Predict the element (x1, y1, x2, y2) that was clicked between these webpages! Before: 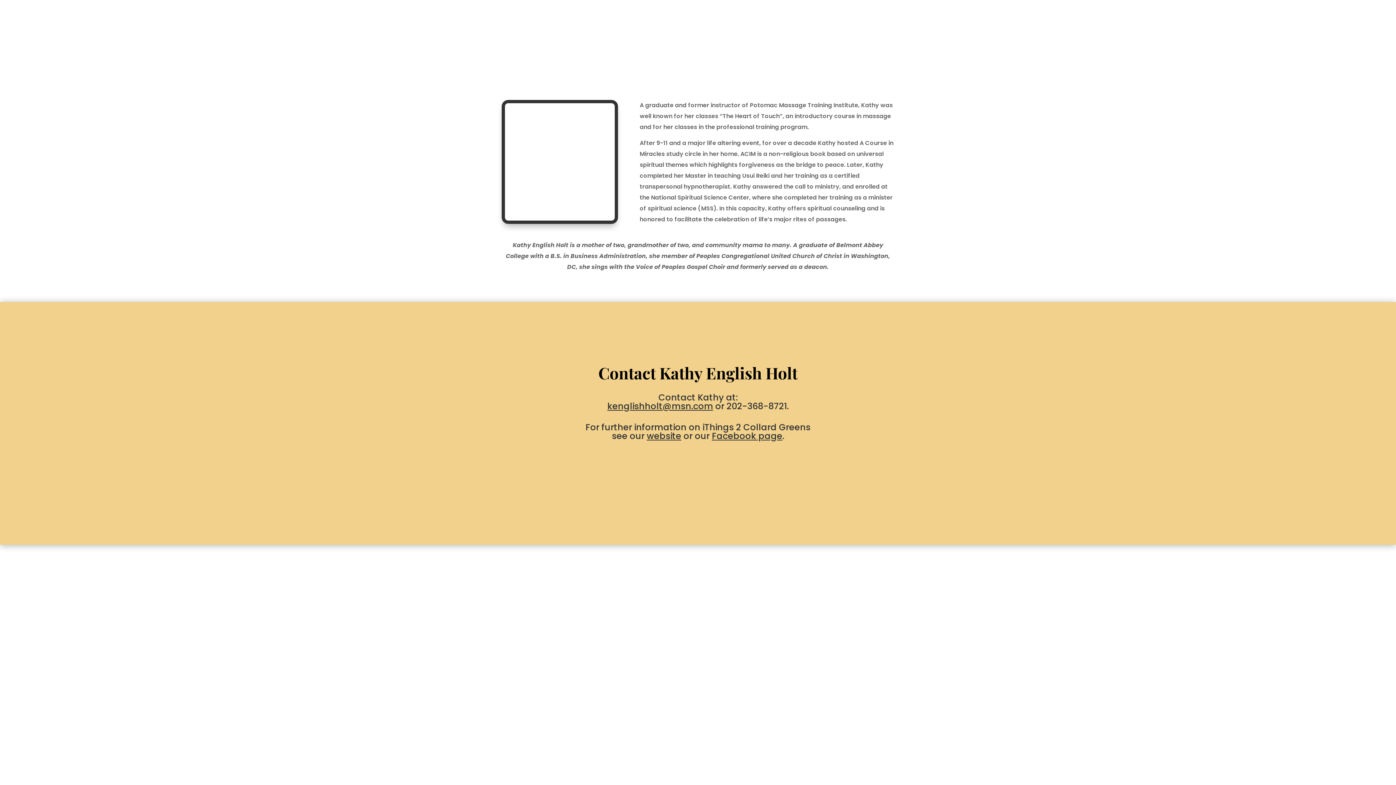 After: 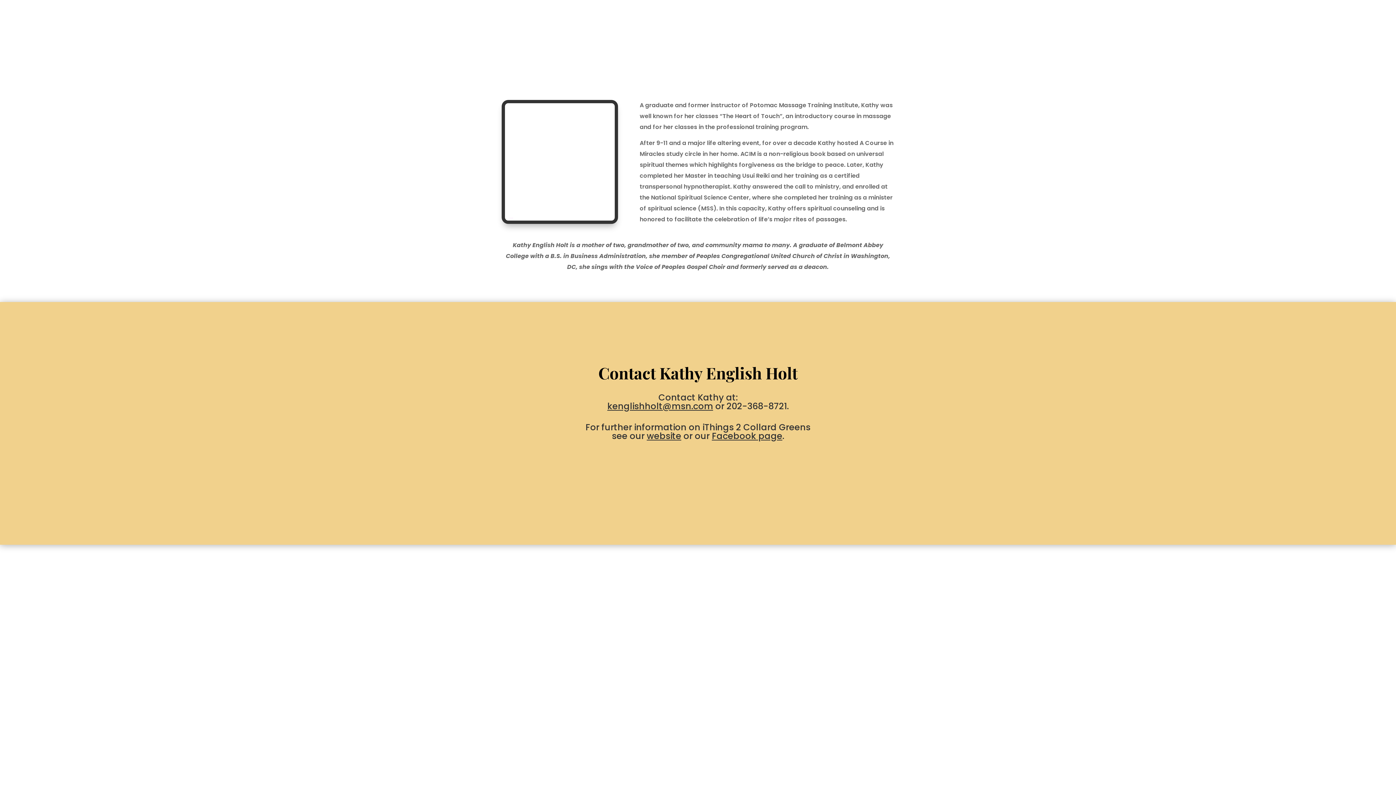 Action: bbox: (607, 400, 713, 412) label: kenglishholt@msn.com